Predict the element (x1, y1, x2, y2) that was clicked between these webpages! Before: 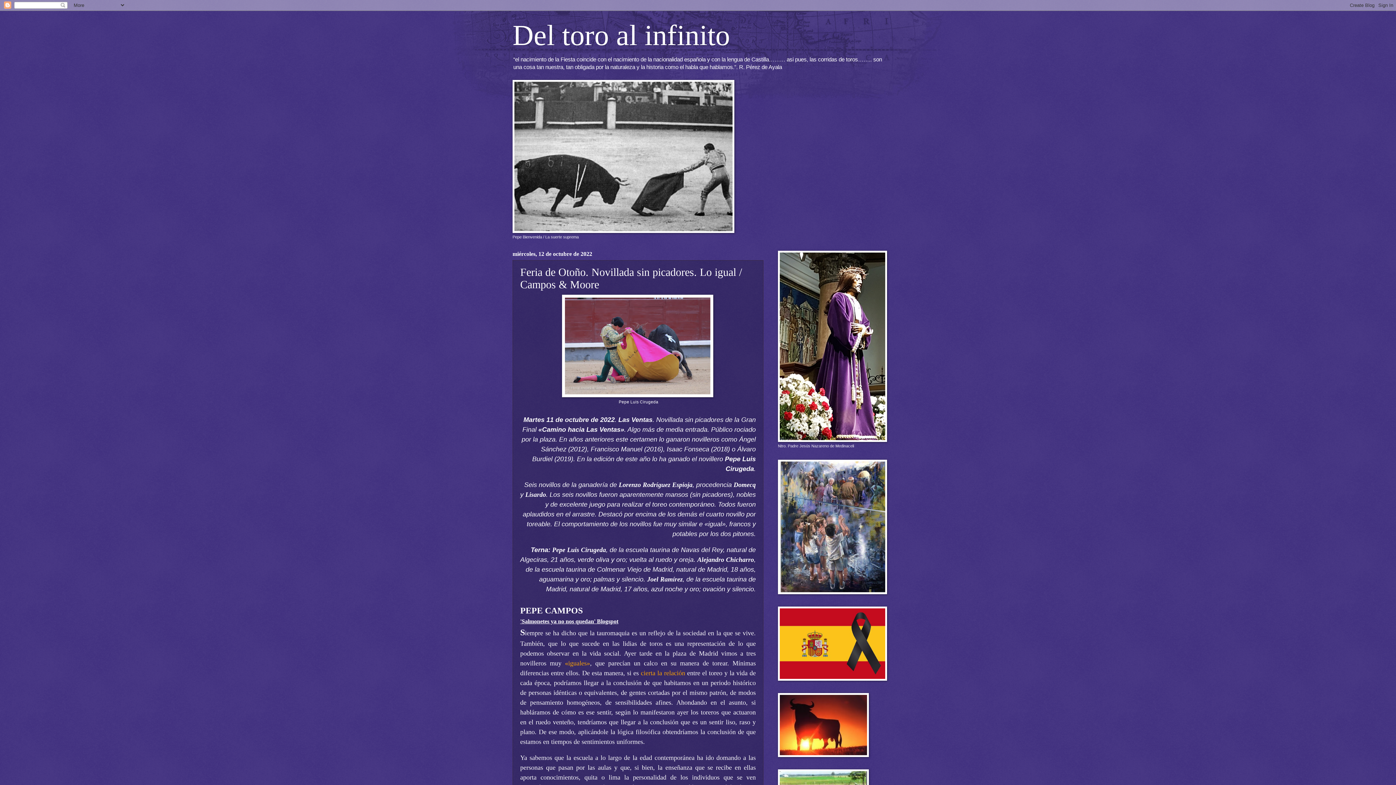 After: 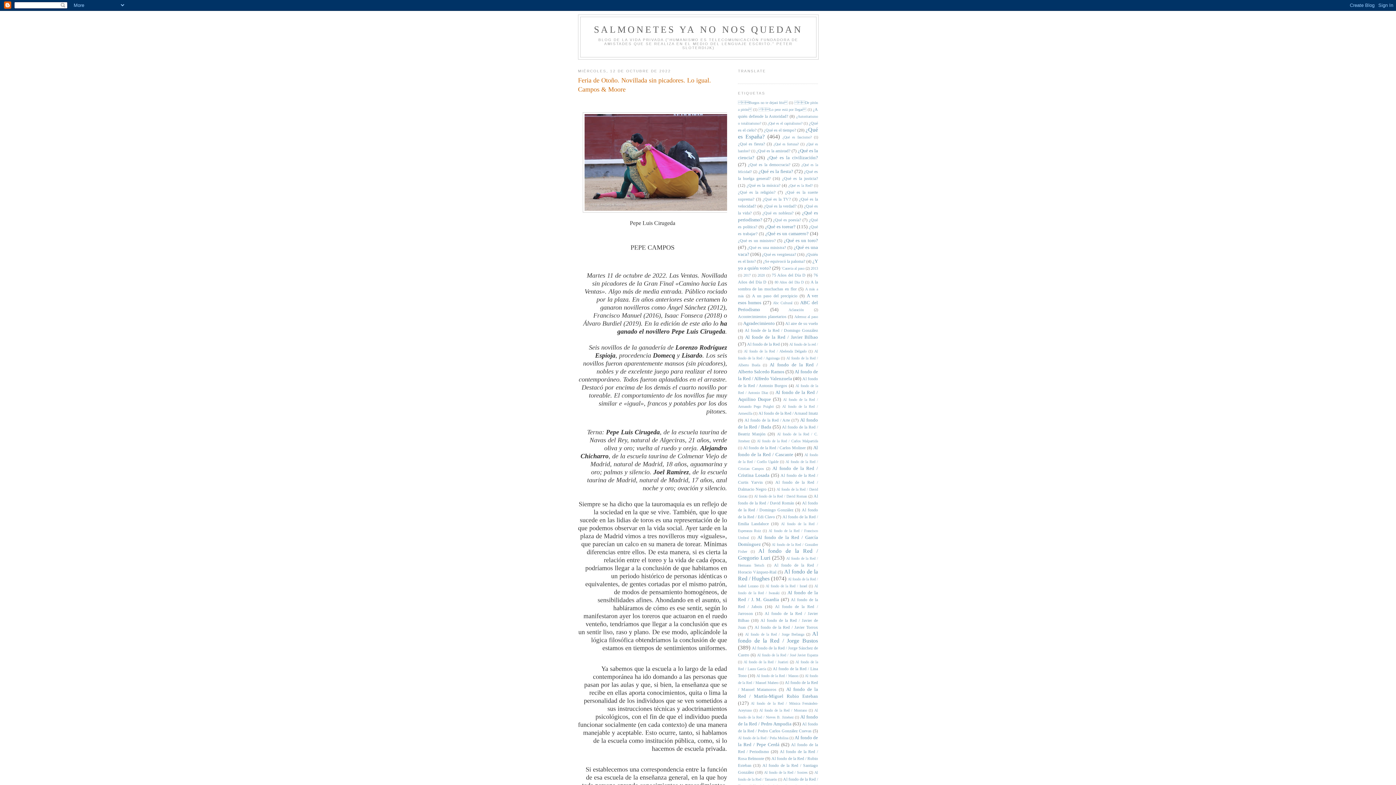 Action: bbox: (520, 618, 618, 624) label: 'Salmonetes ya no nos quedan' Blogspot